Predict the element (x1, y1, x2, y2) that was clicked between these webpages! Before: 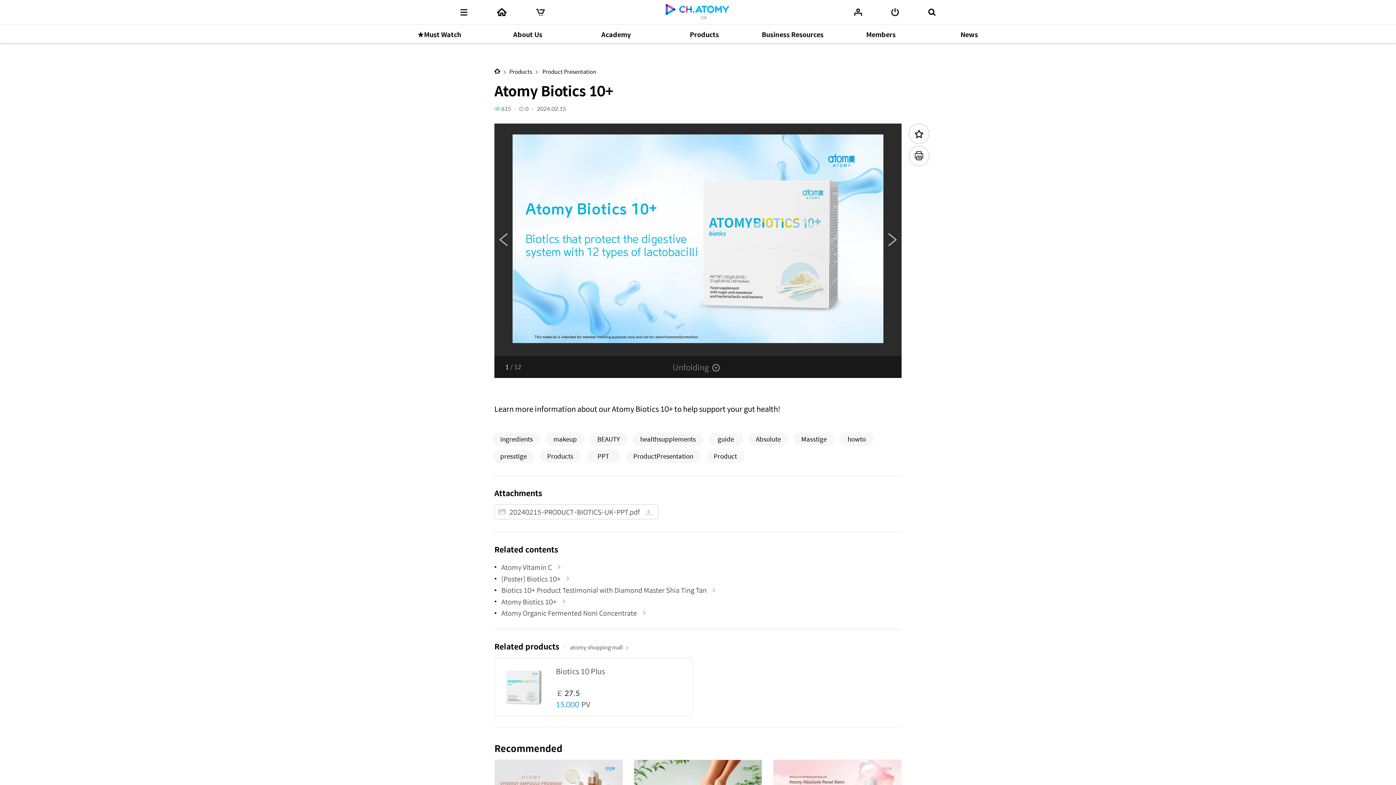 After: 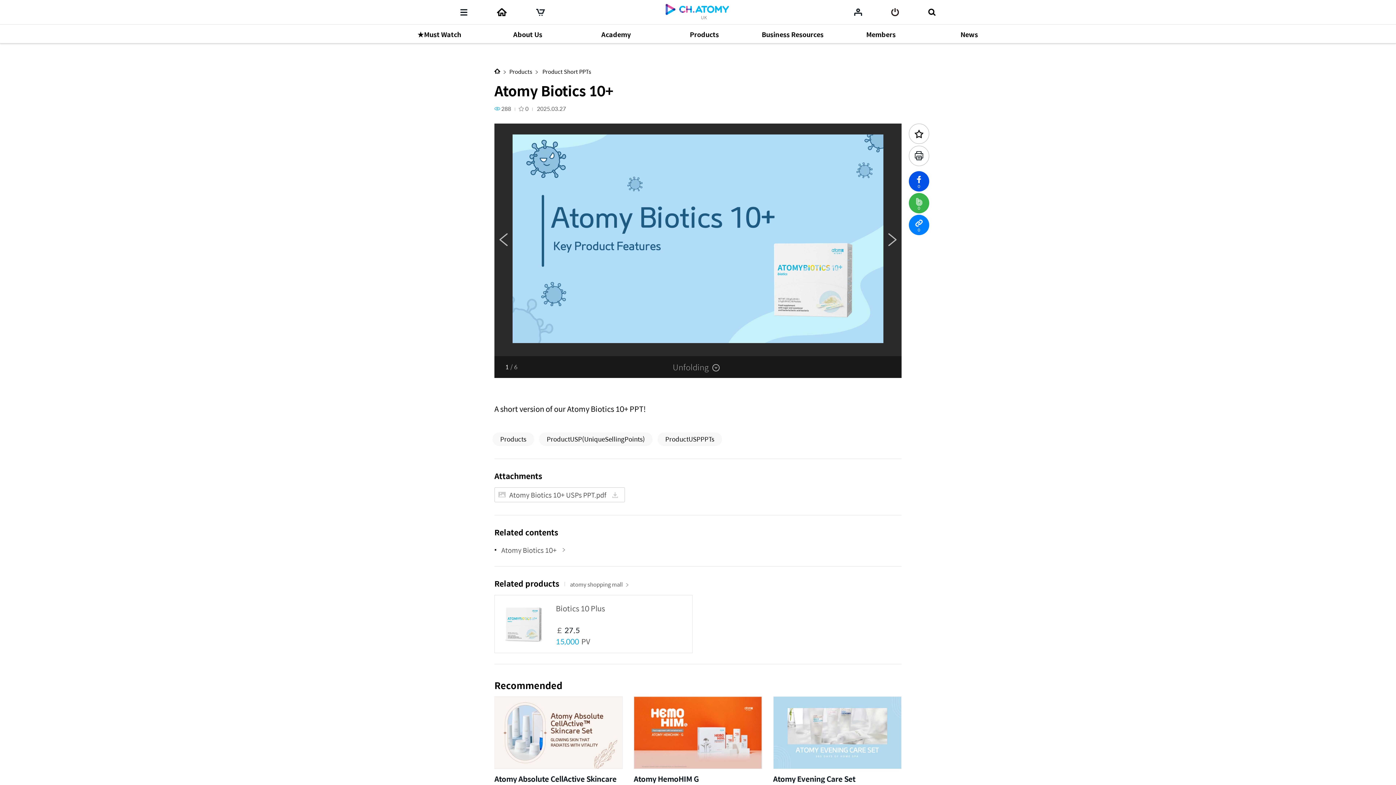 Action: bbox: (494, 595, 566, 607) label:  Atomy Biotics 10+